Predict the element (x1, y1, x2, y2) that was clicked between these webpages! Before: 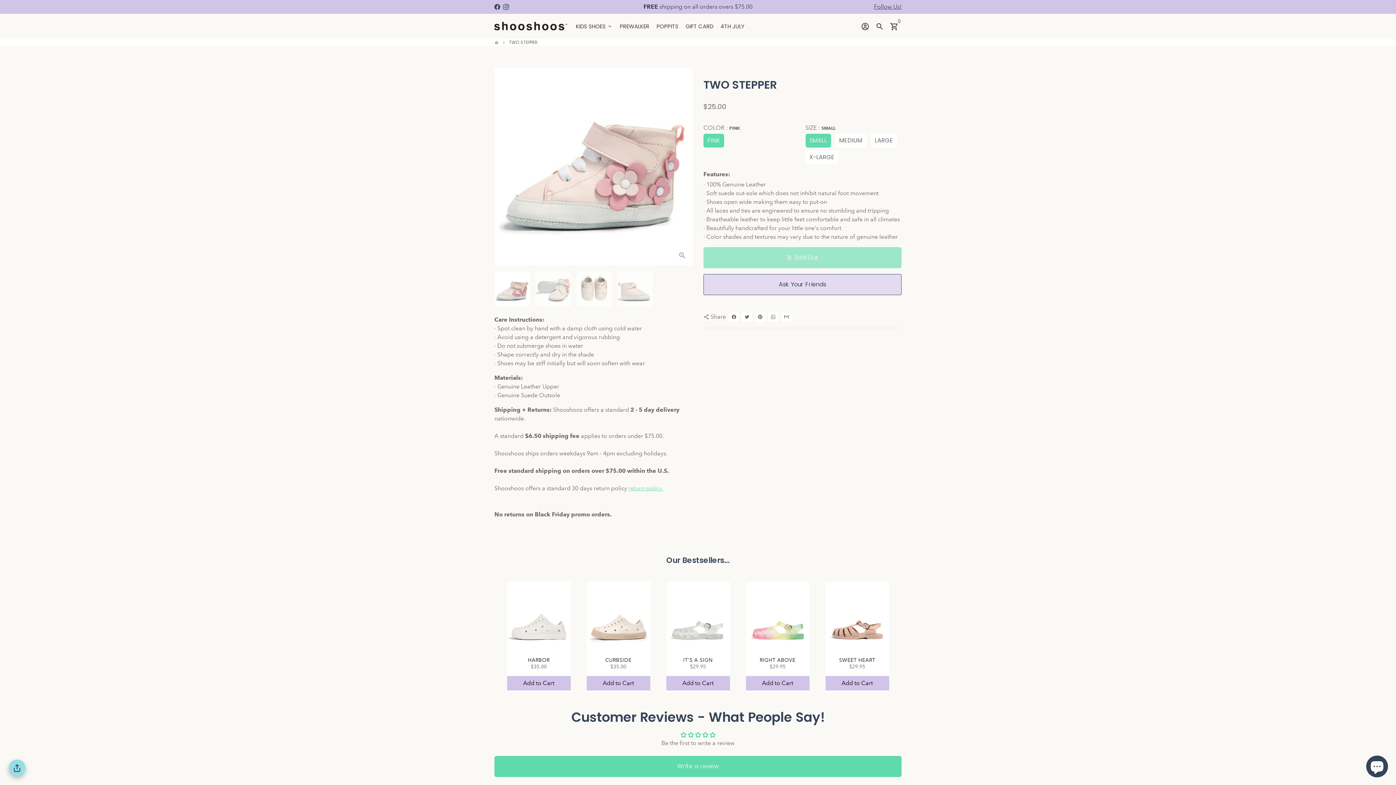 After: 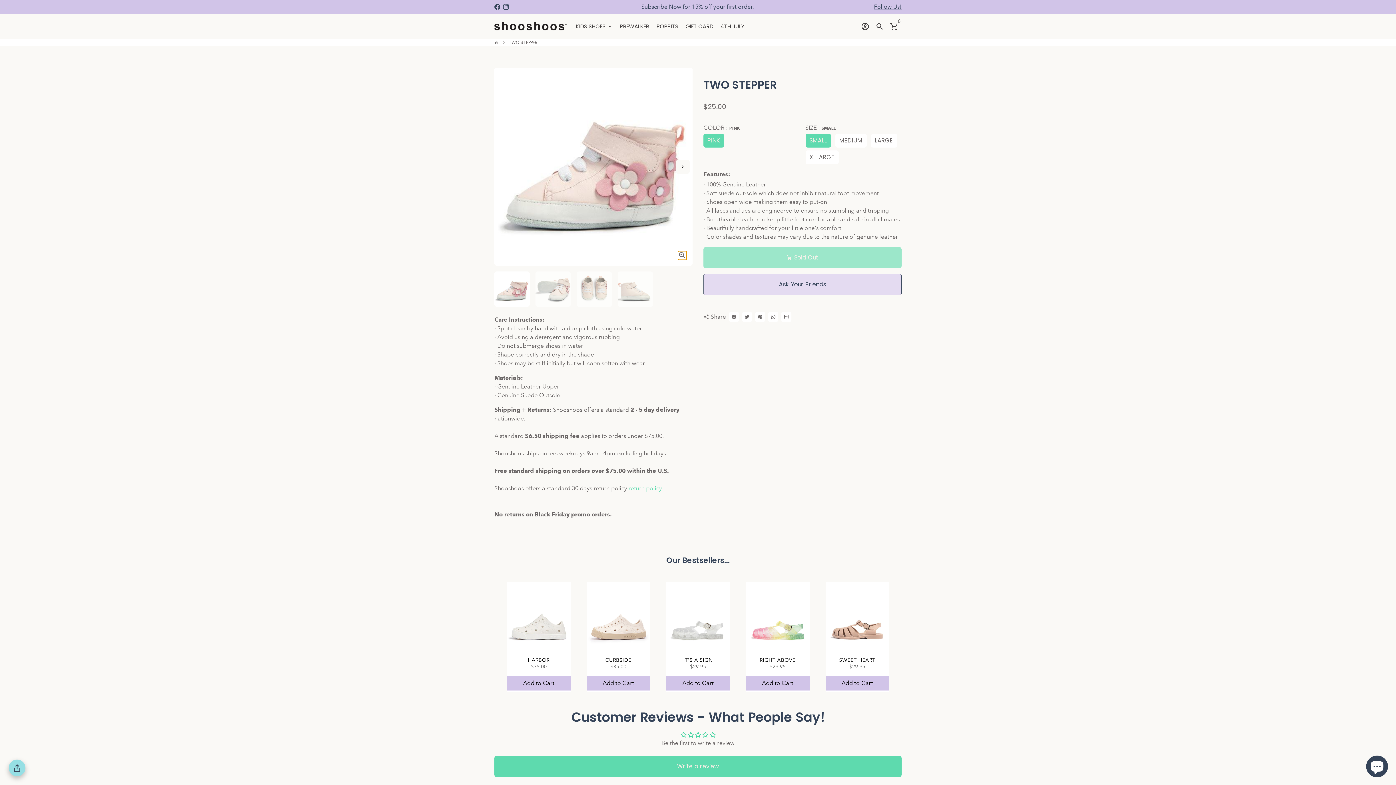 Action: bbox: (678, 251, 686, 260)